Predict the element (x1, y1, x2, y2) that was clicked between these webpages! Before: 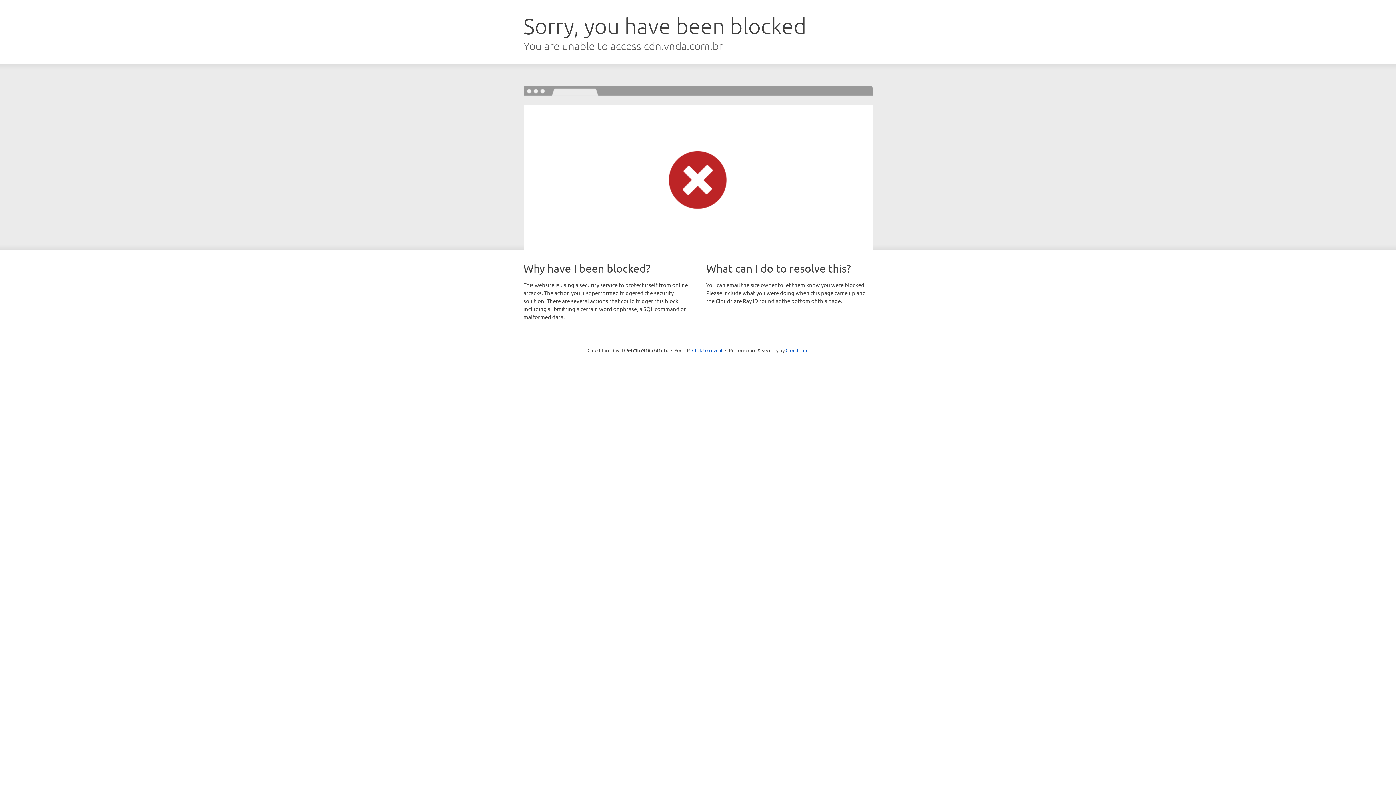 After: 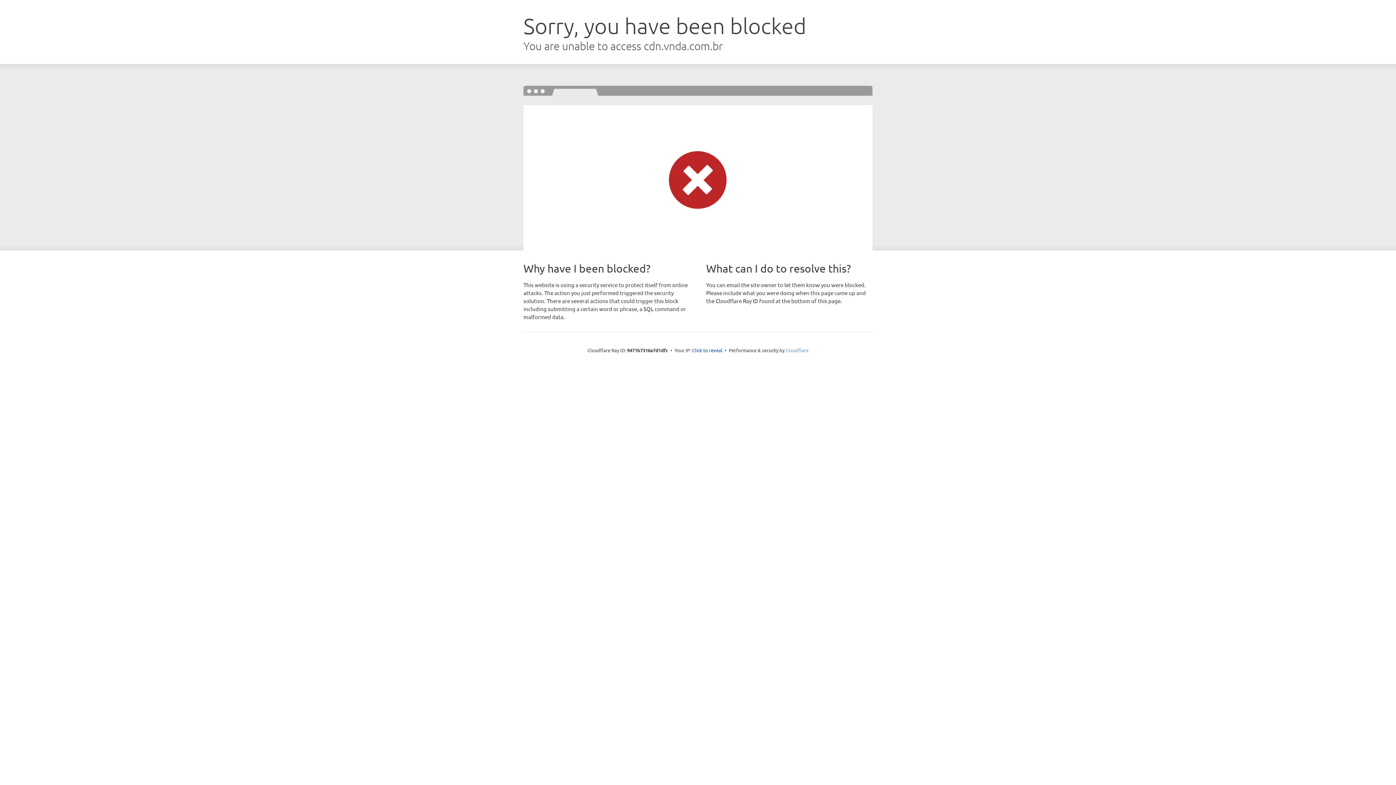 Action: label: Cloudflare bbox: (785, 347, 808, 353)